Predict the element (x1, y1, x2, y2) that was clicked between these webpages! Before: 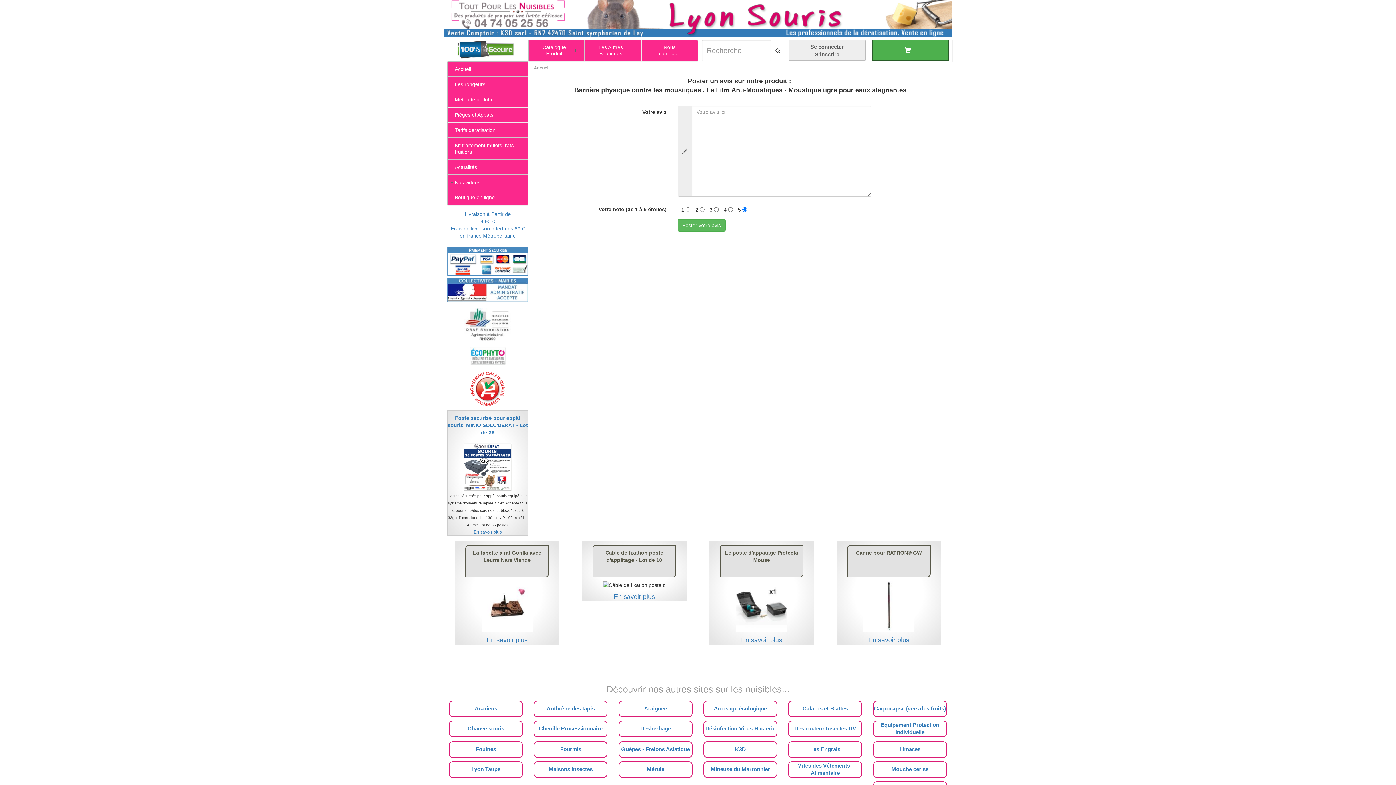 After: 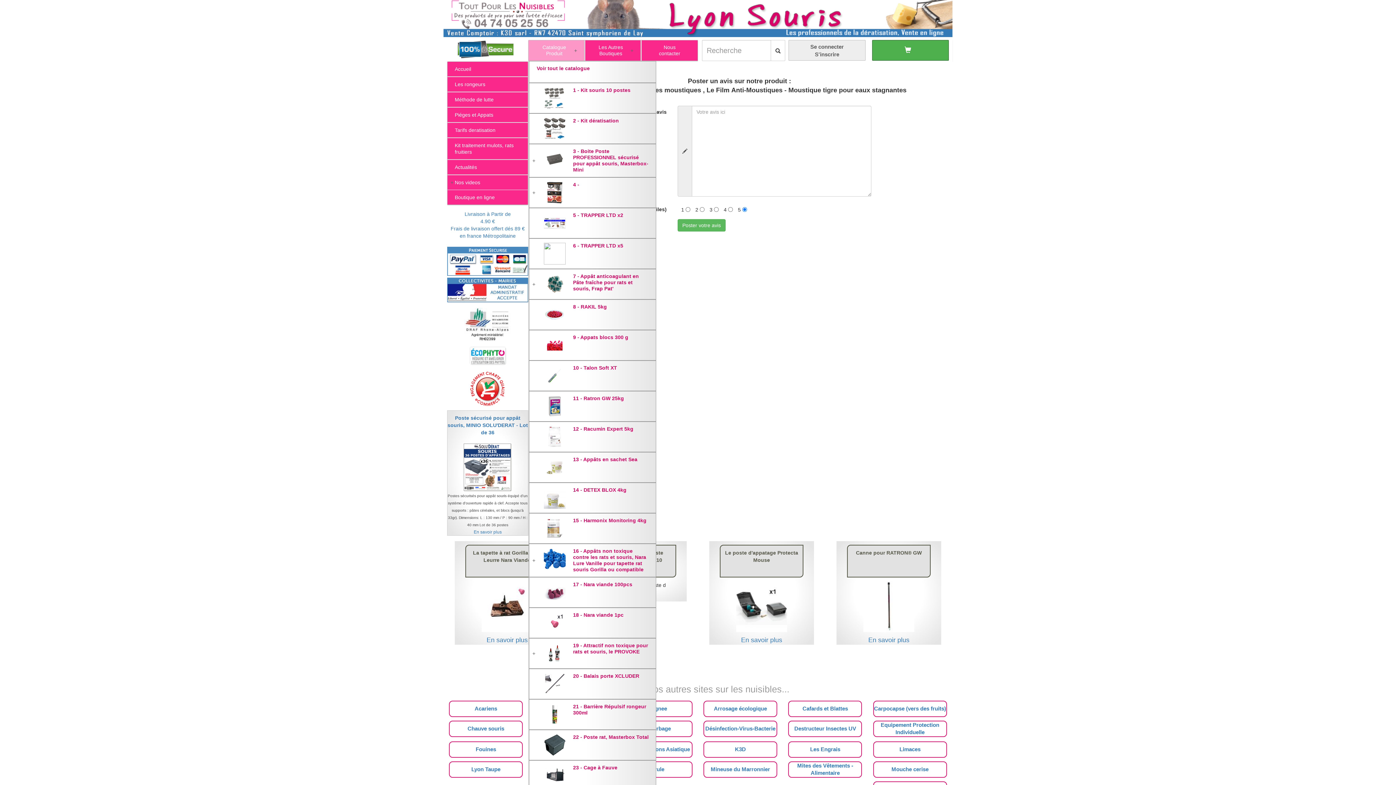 Action: bbox: (528, 40, 584, 60) label: Catalogue
Produit